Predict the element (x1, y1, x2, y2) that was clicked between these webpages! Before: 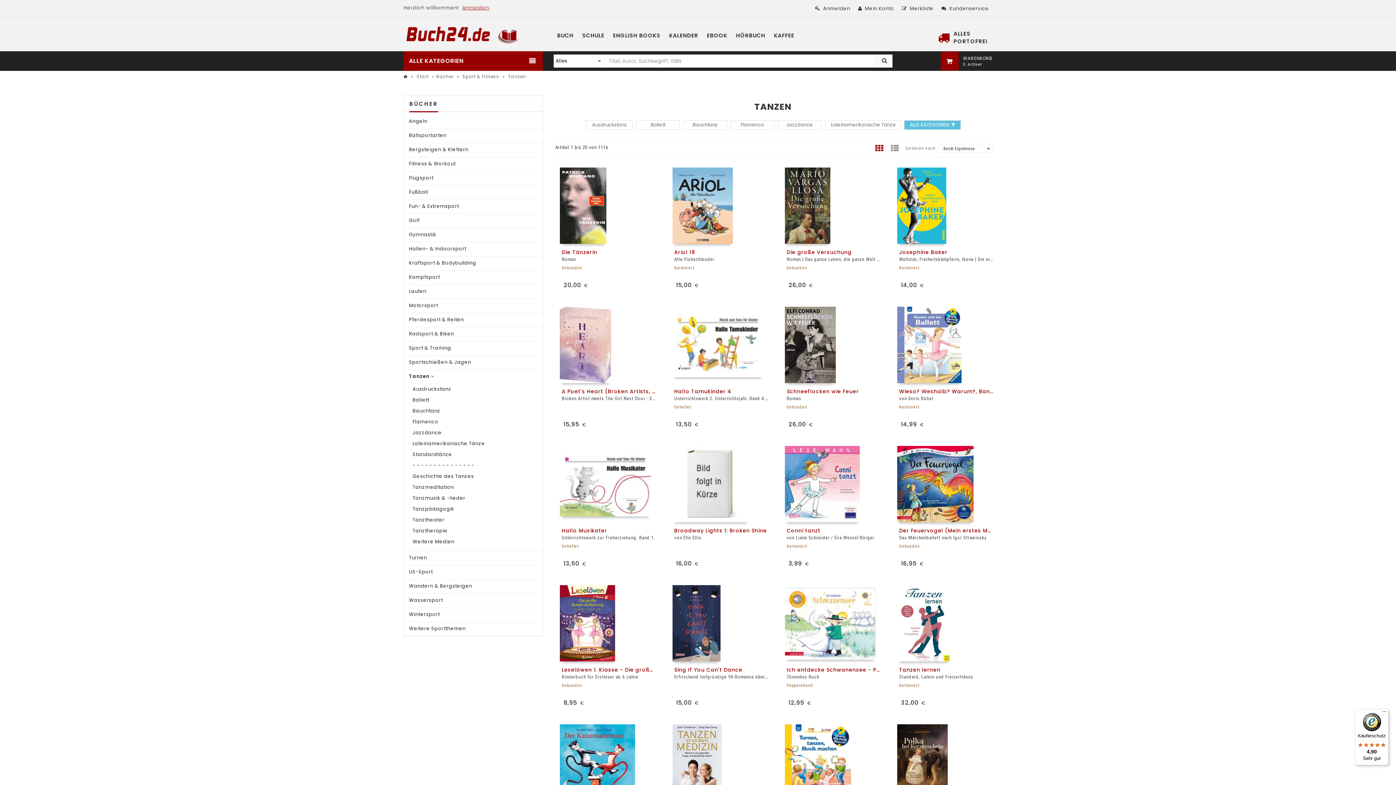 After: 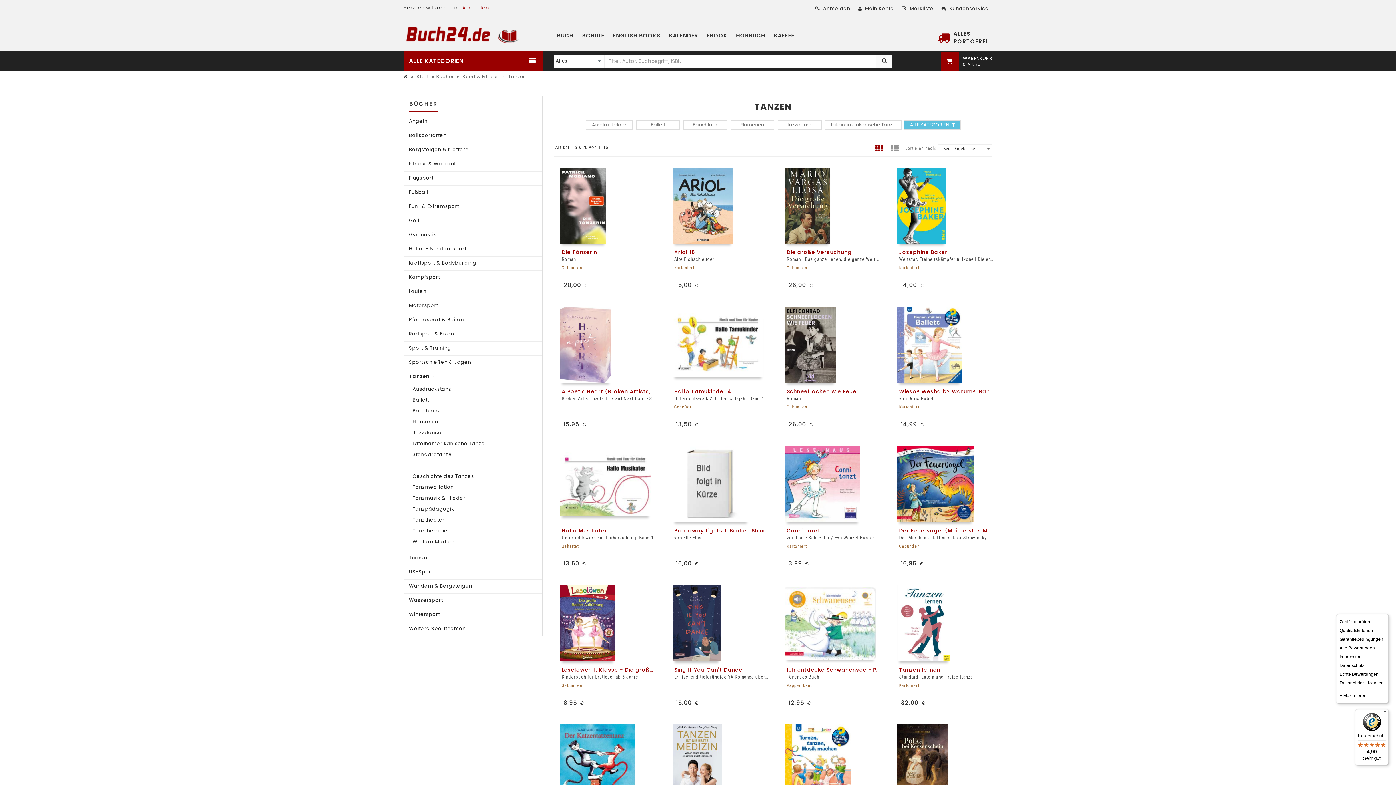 Action: label: Menü bbox: (1380, 709, 1389, 718)